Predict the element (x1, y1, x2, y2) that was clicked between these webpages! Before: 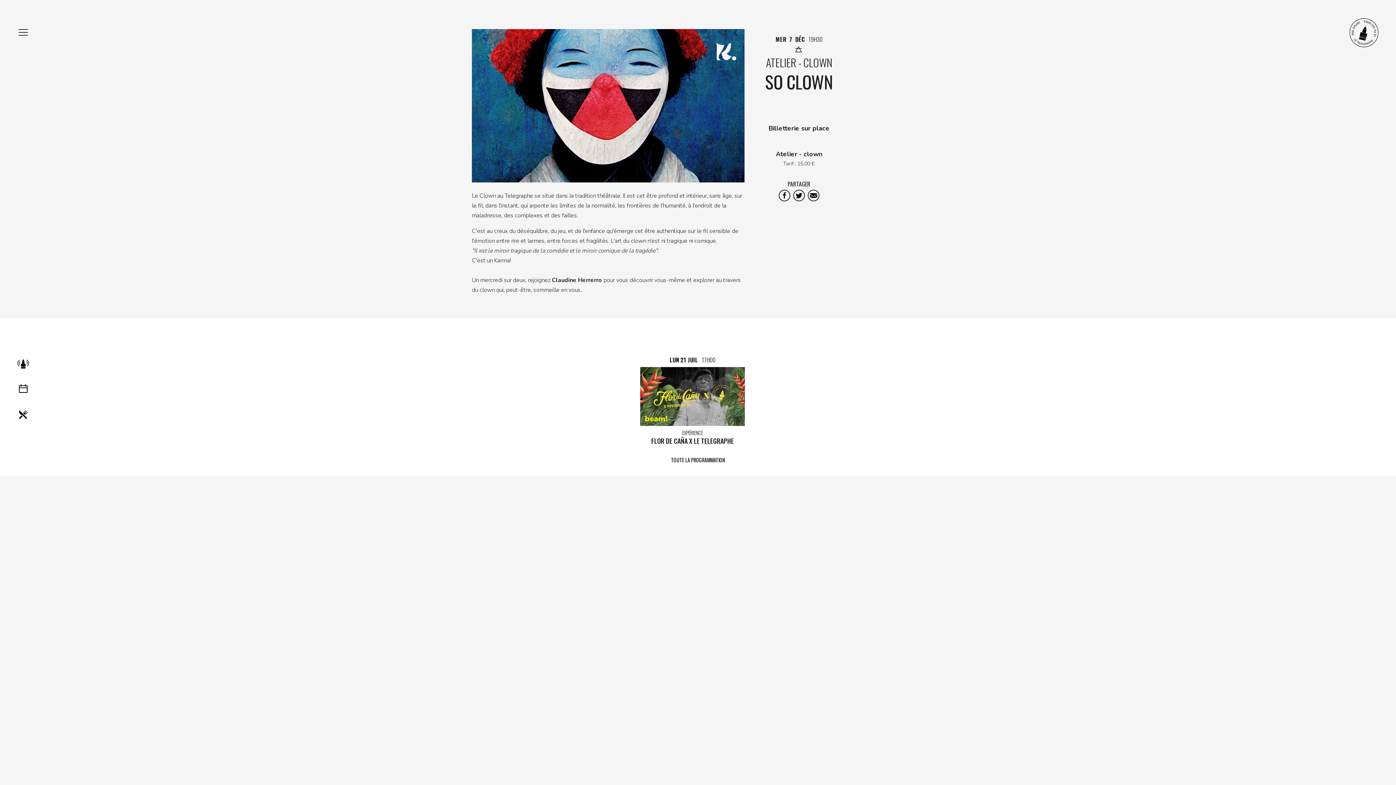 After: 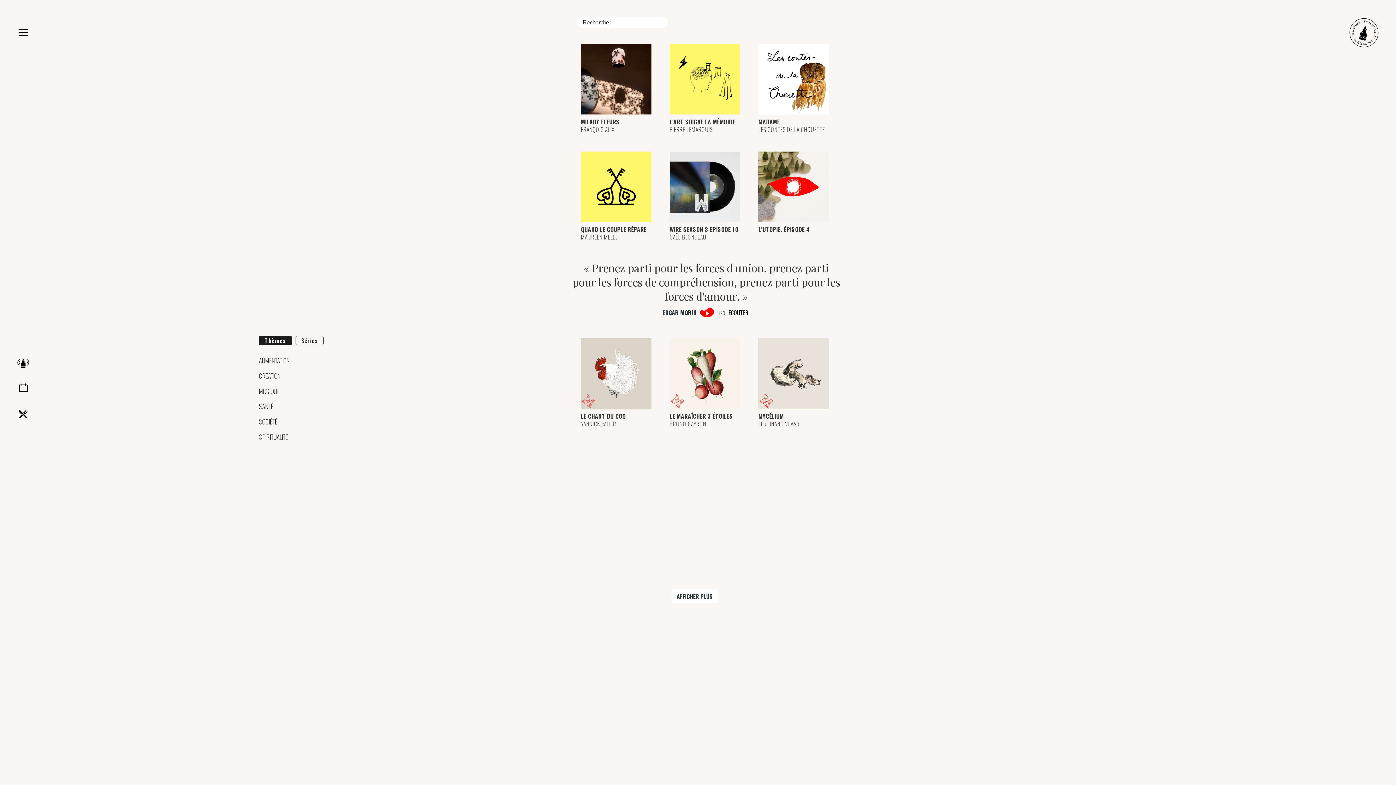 Action: bbox: (17, 357, 29, 366)